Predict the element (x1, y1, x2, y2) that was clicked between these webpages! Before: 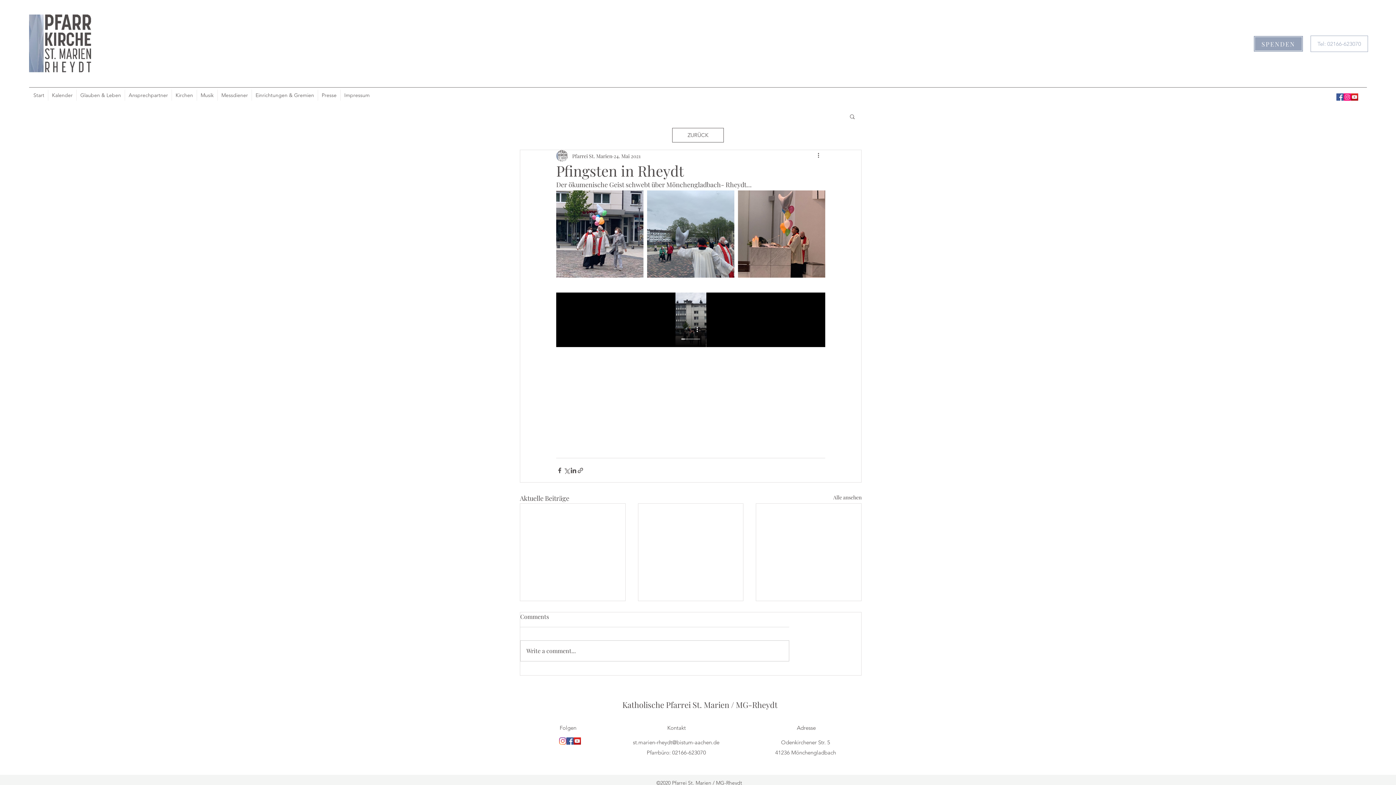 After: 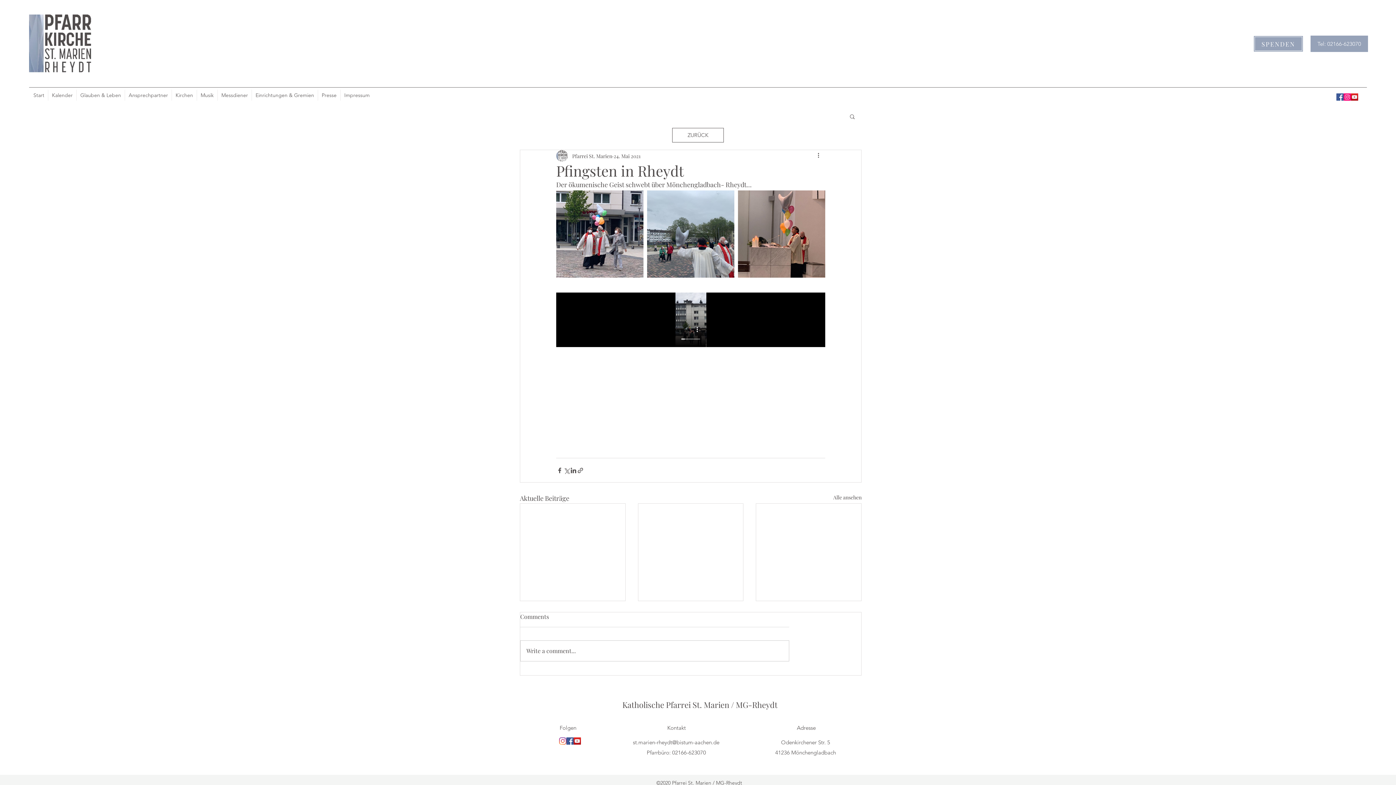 Action: bbox: (1310, 35, 1368, 52) label: Tel: 02166-623070